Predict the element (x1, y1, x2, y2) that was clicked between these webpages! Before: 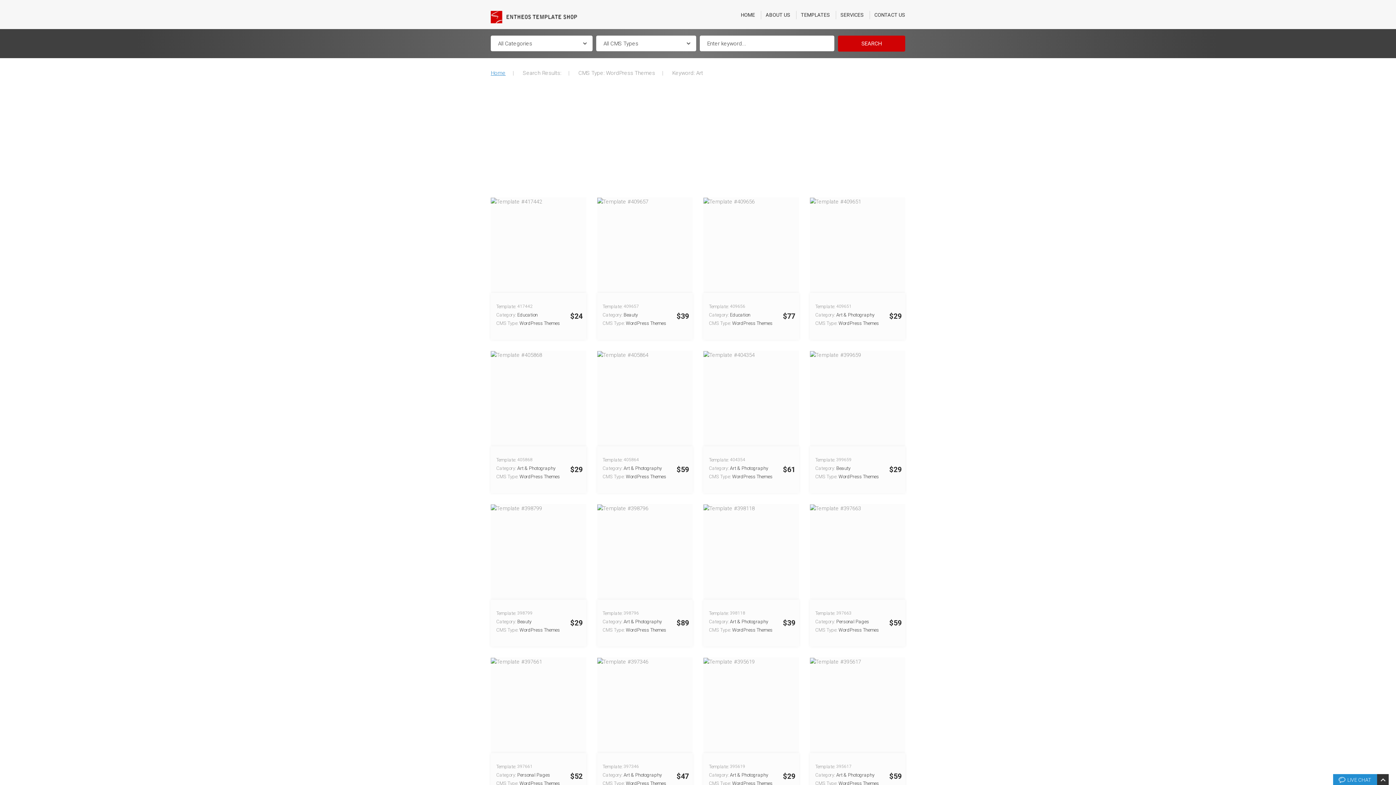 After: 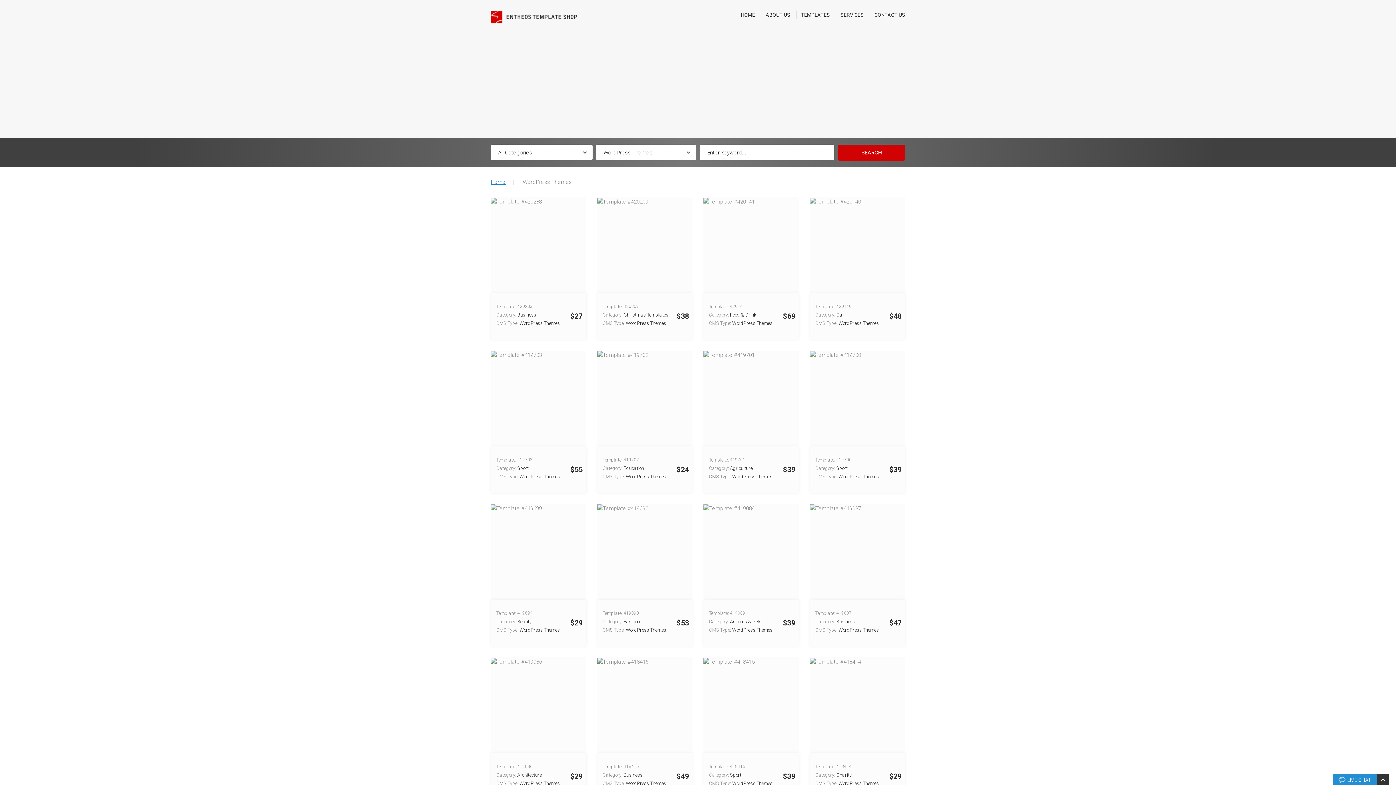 Action: bbox: (519, 320, 560, 326) label: WordPress Themes